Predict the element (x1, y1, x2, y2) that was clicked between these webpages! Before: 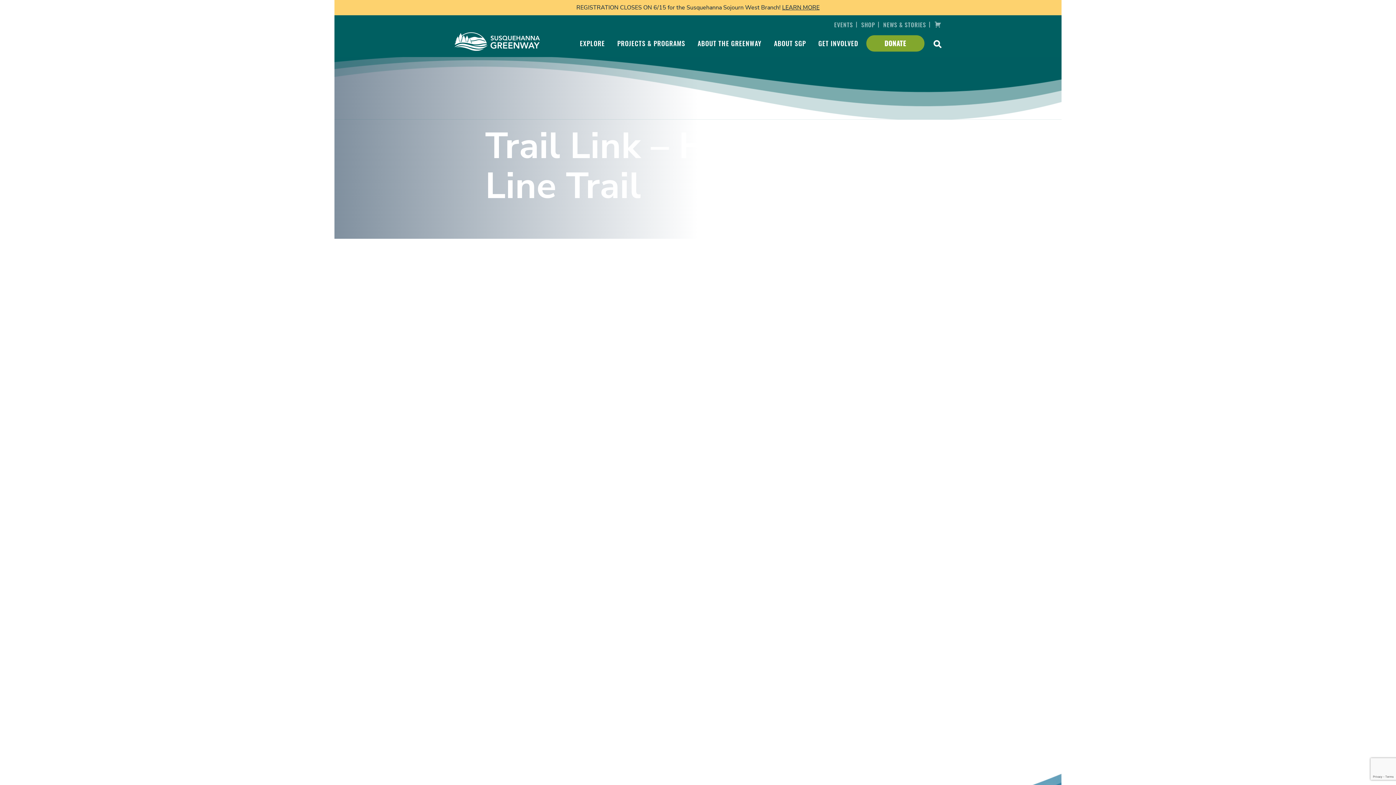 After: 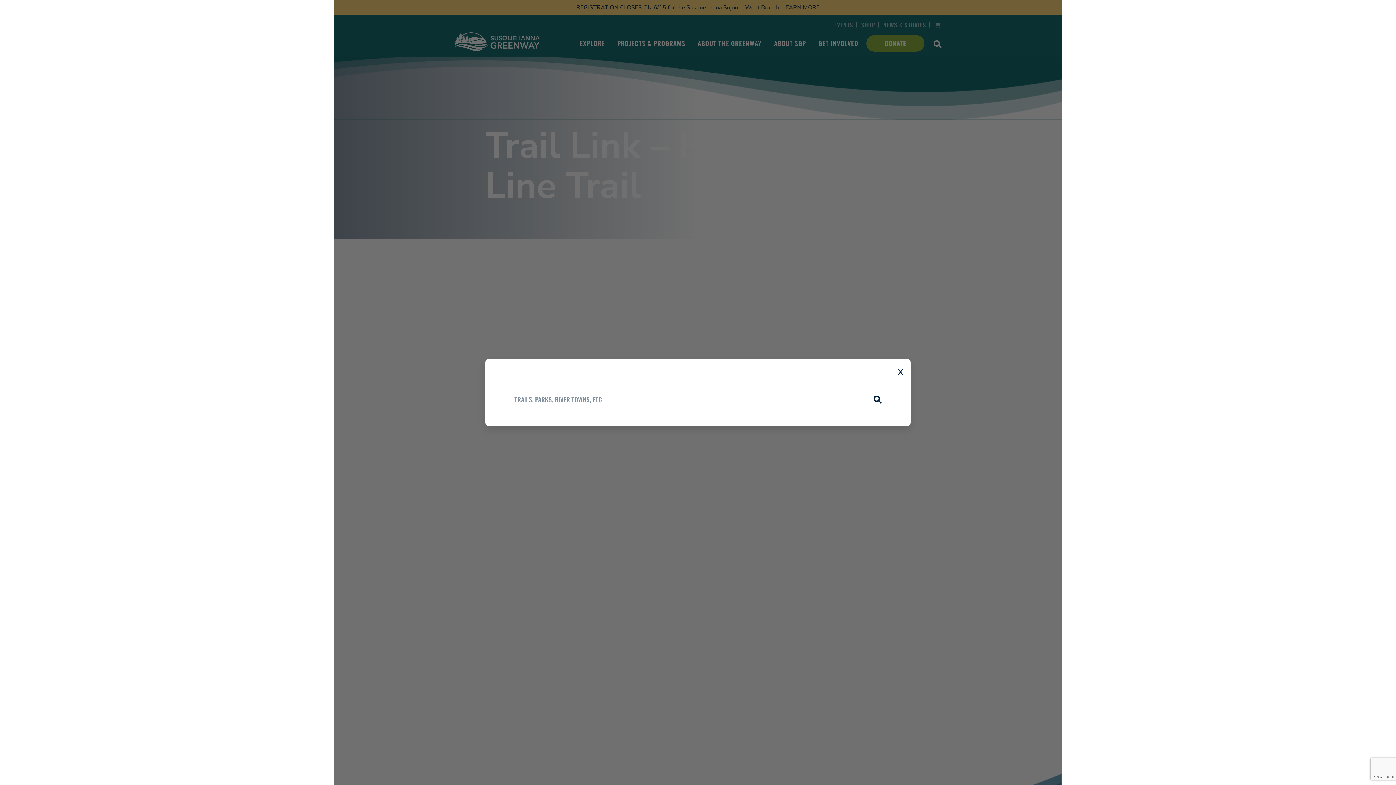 Action: bbox: (933, 39, 941, 50)